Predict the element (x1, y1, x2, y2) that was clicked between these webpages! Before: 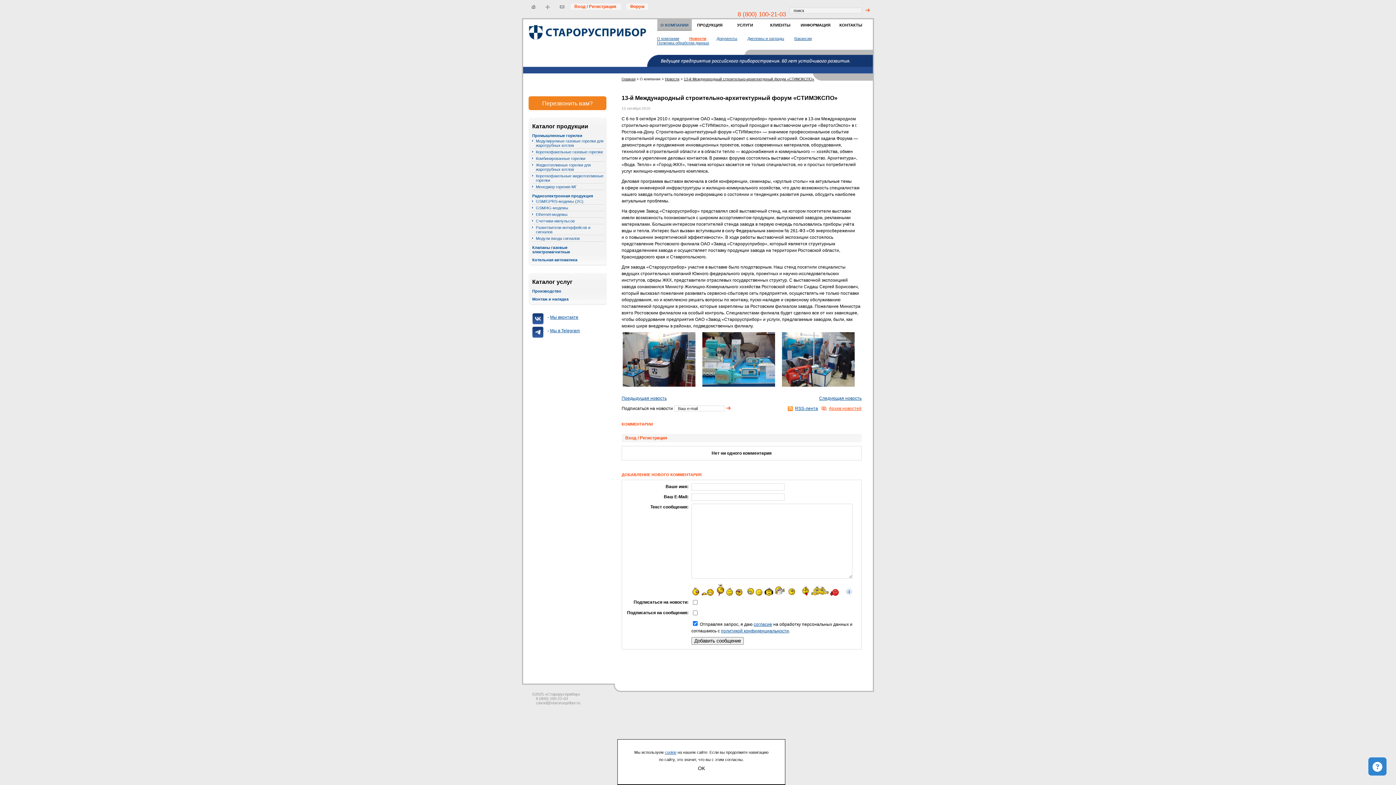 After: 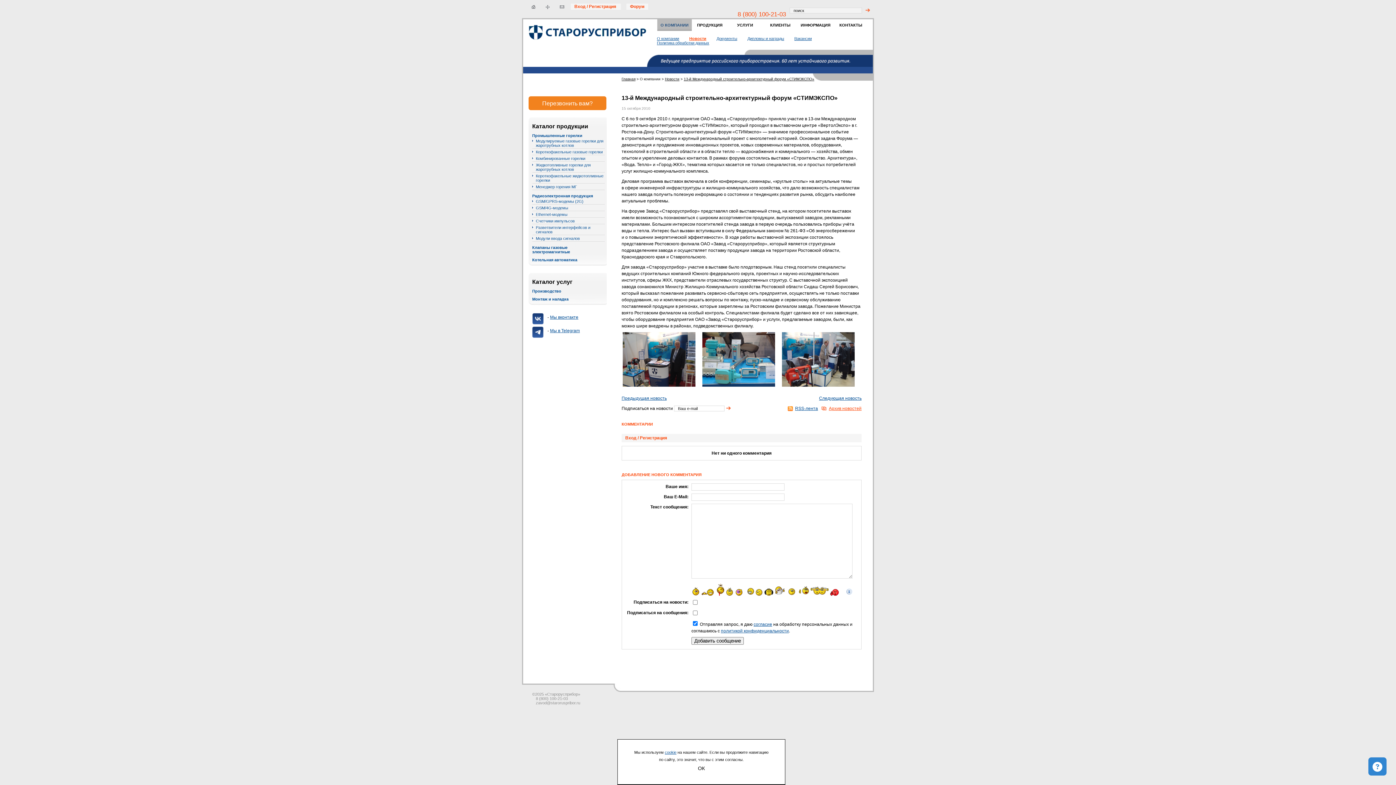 Action: bbox: (664, 750, 676, 754) label: cookie